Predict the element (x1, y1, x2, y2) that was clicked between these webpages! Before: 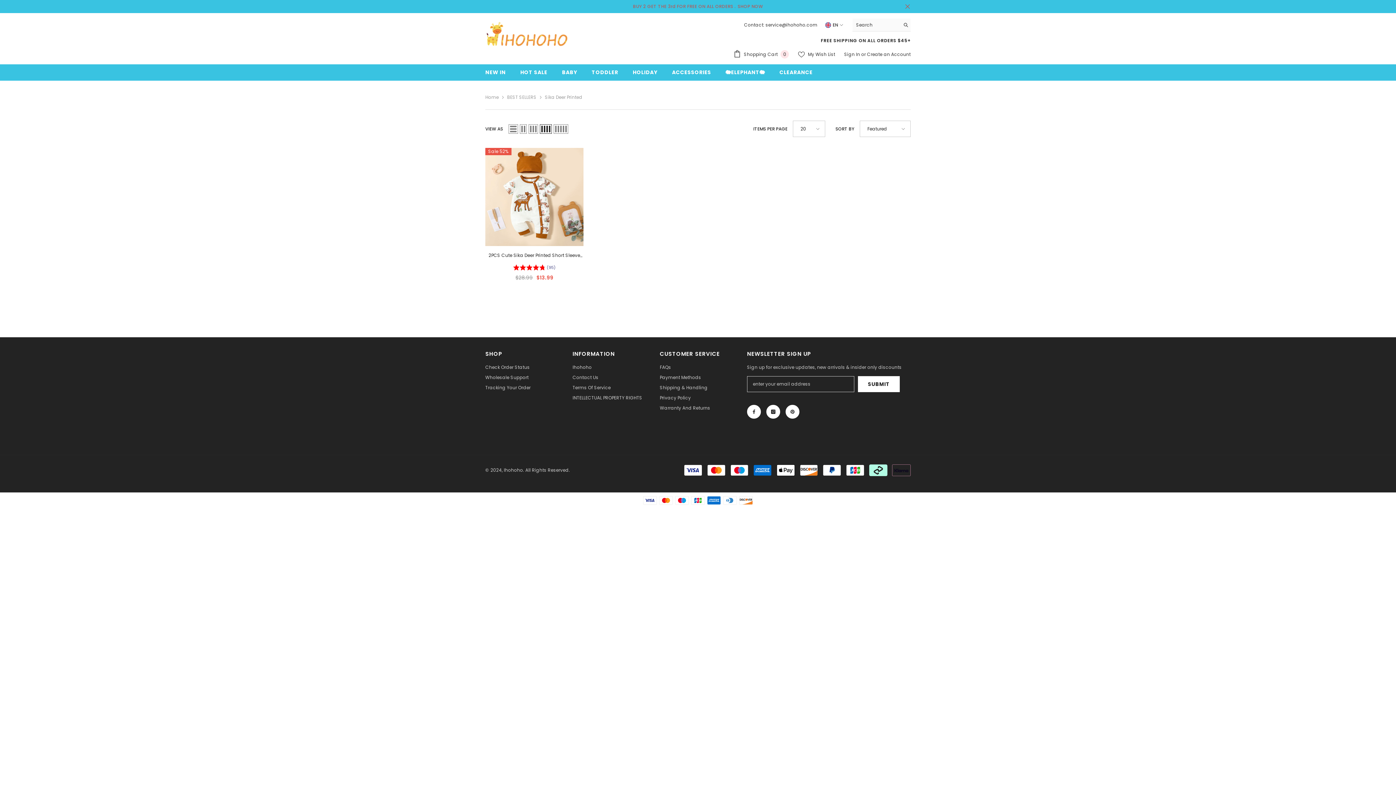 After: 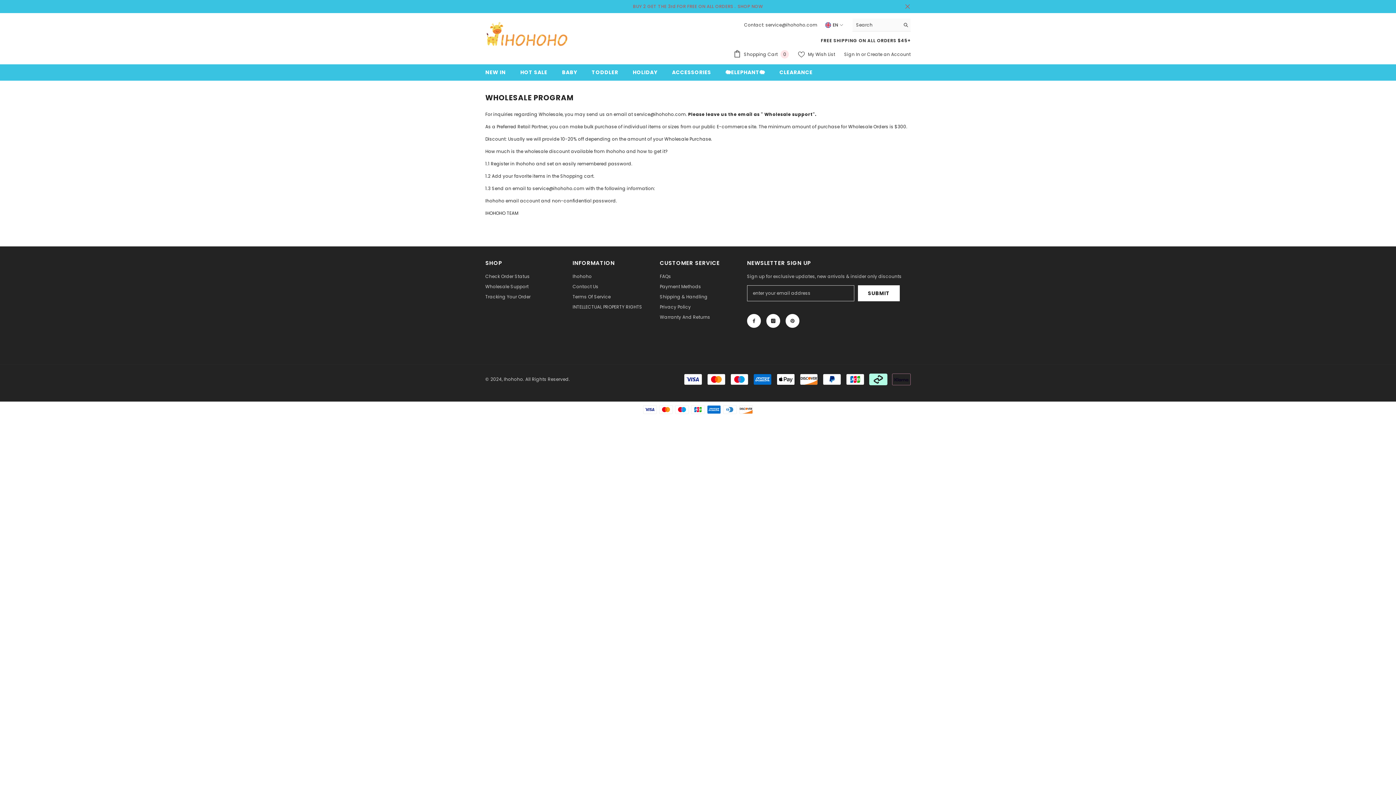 Action: label: Wholesale Support bbox: (485, 372, 528, 382)